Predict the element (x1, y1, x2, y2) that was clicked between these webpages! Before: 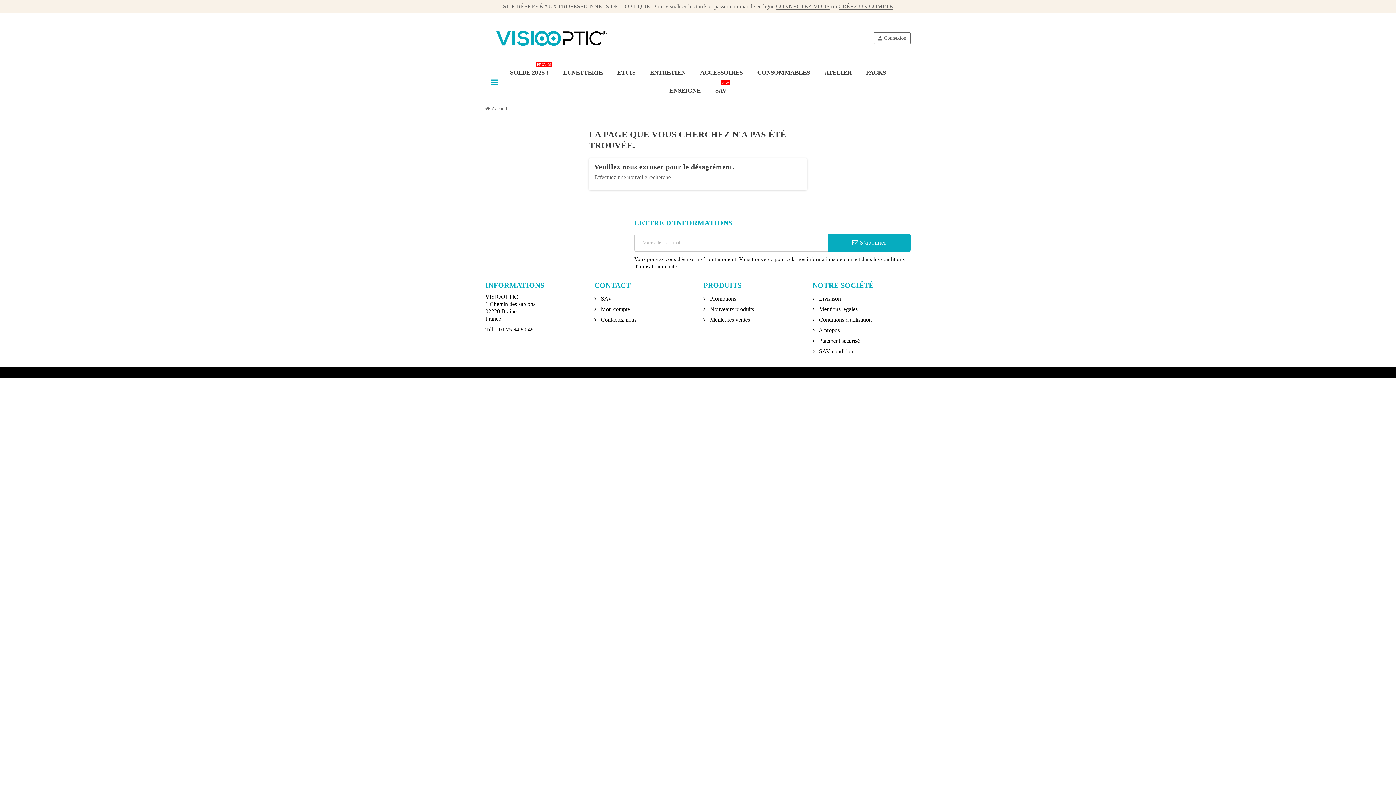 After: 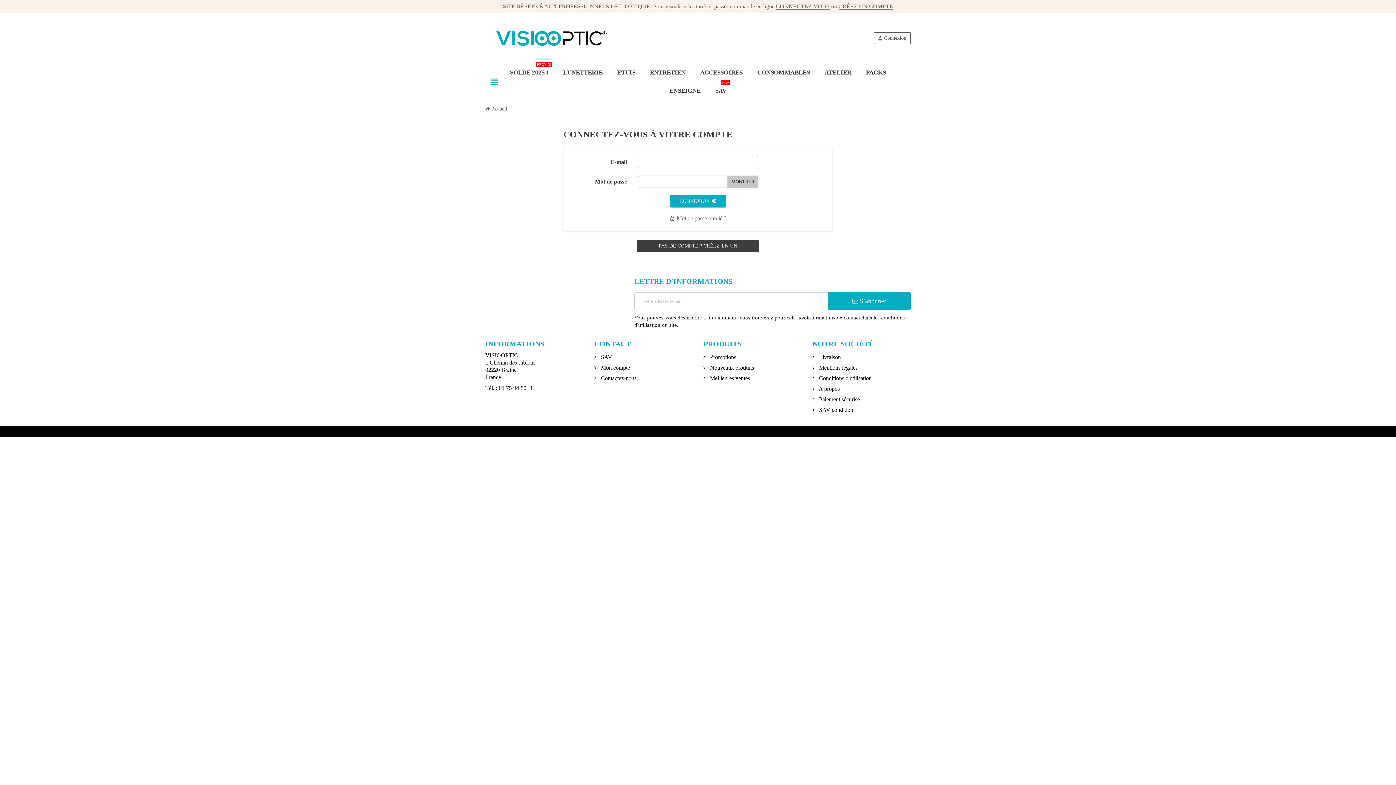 Action: bbox: (594, 306, 630, 312) label:  Mon compte